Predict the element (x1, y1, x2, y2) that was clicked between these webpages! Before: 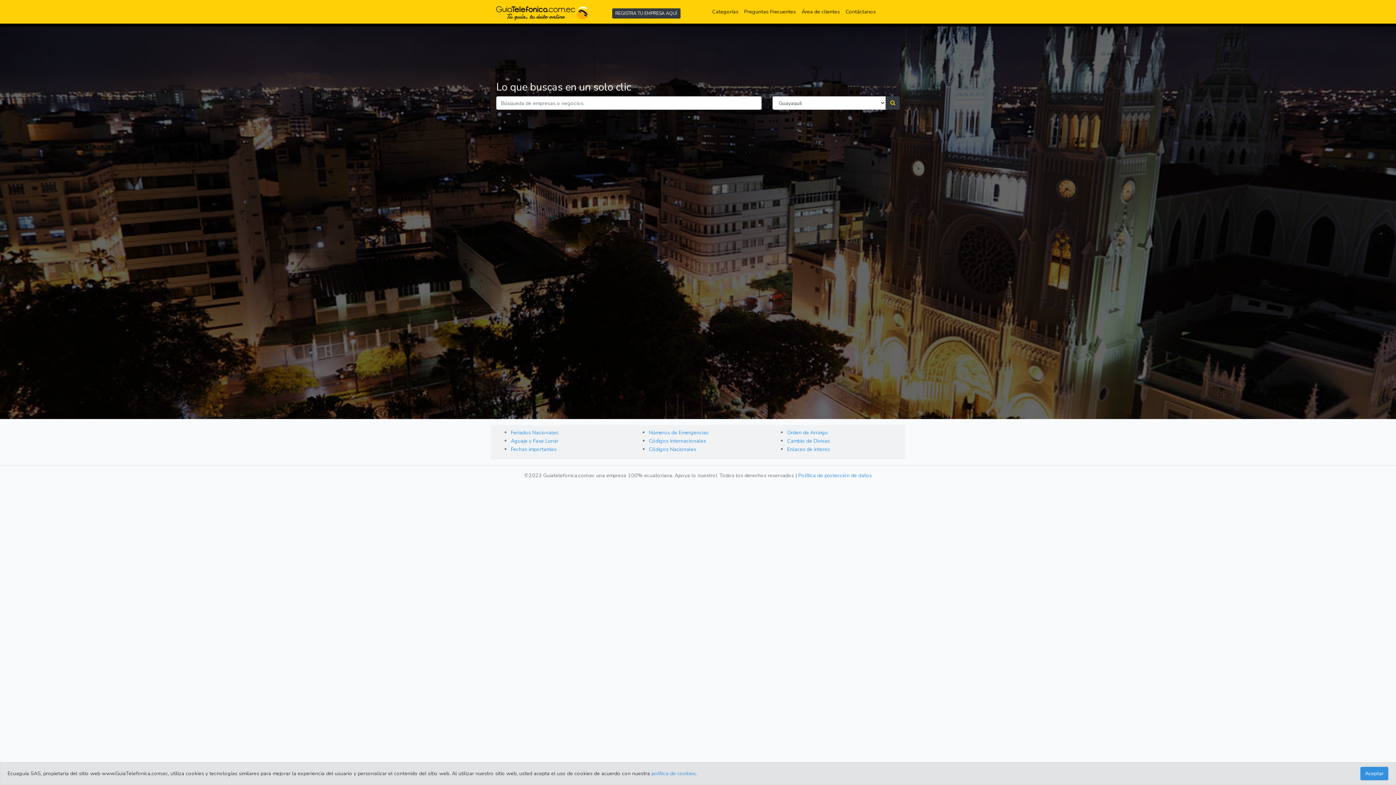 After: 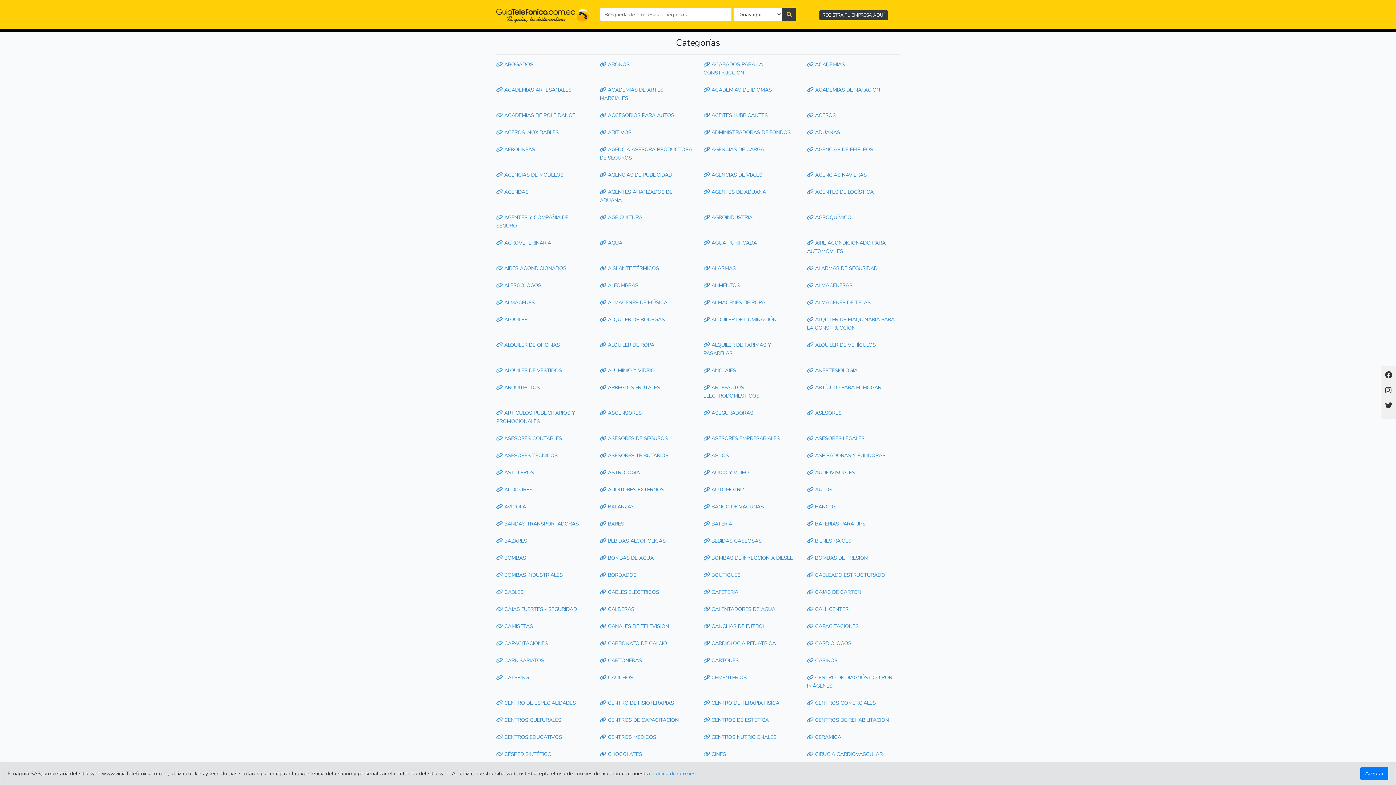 Action: label: Categorías
(current) bbox: (709, 4, 741, 18)